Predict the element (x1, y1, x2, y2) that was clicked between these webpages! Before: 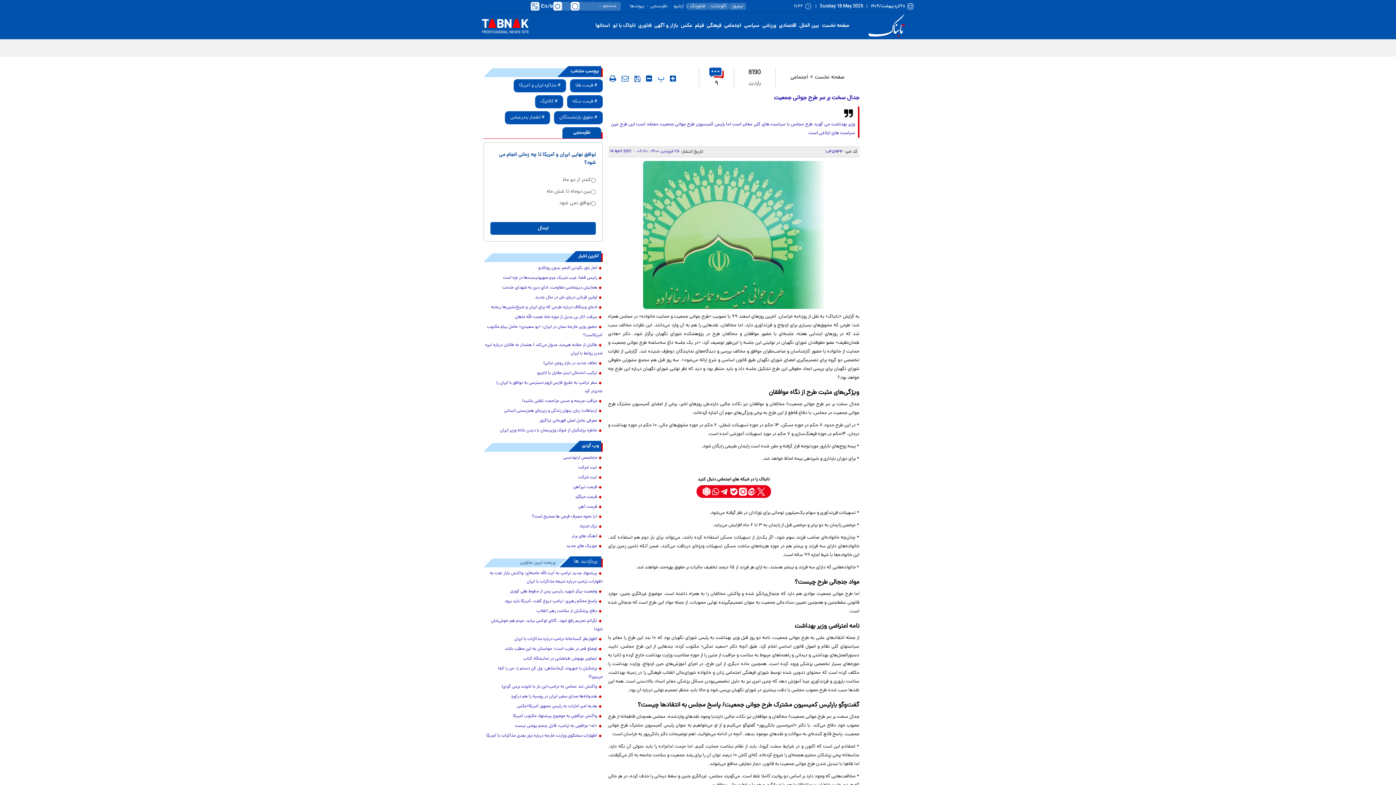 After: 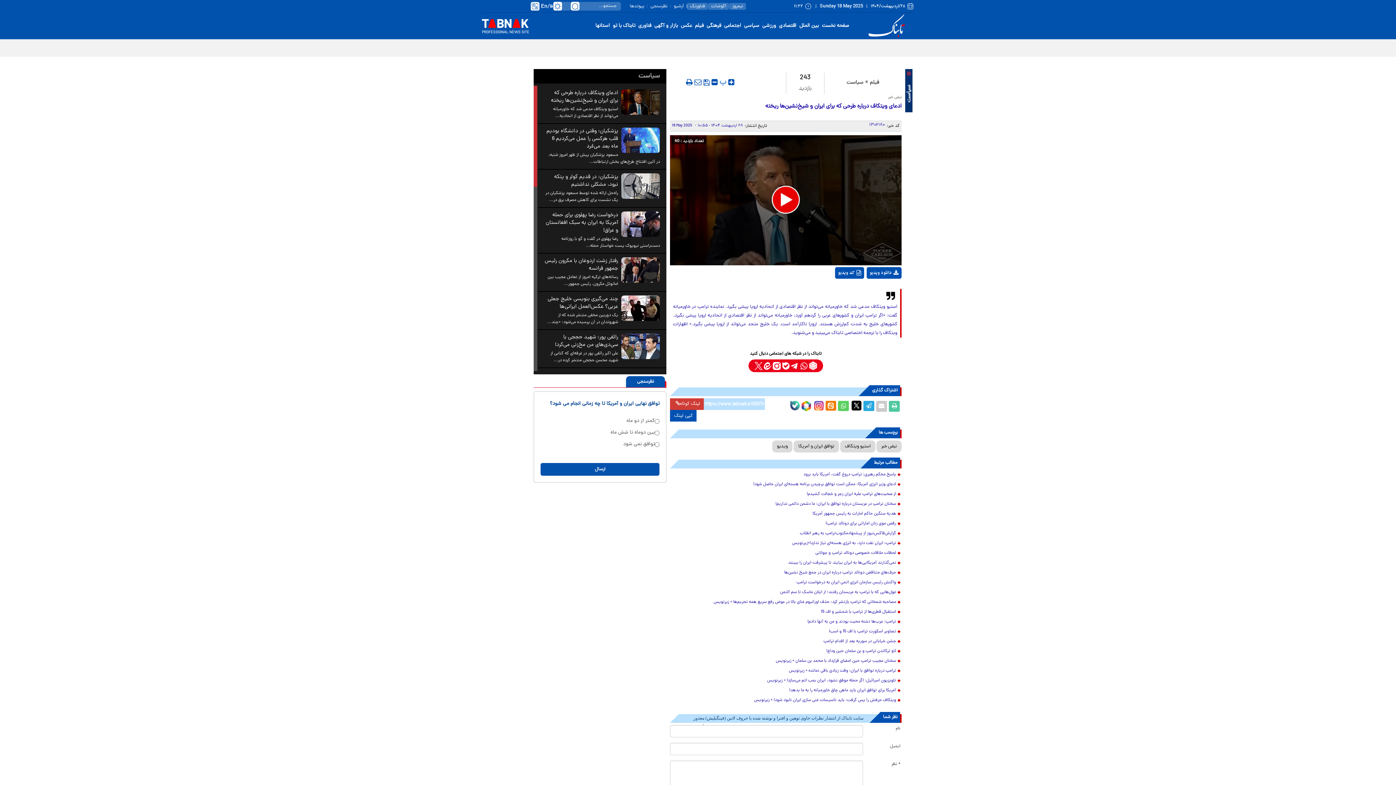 Action: label: ادعای ویتکاف درباره طرحی که برای ایران و شیخ‌نشین‌ها ریخته bbox: (483, 303, 602, 312)